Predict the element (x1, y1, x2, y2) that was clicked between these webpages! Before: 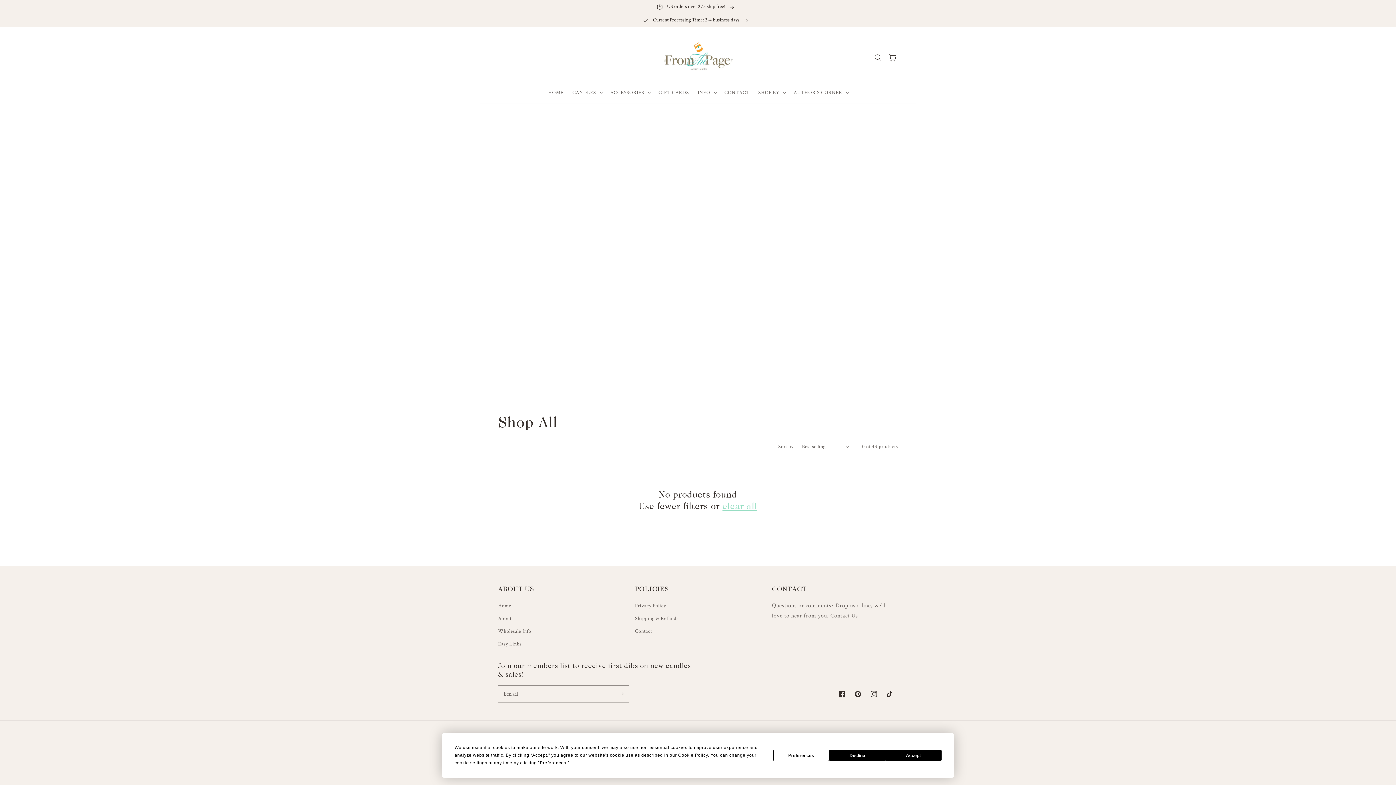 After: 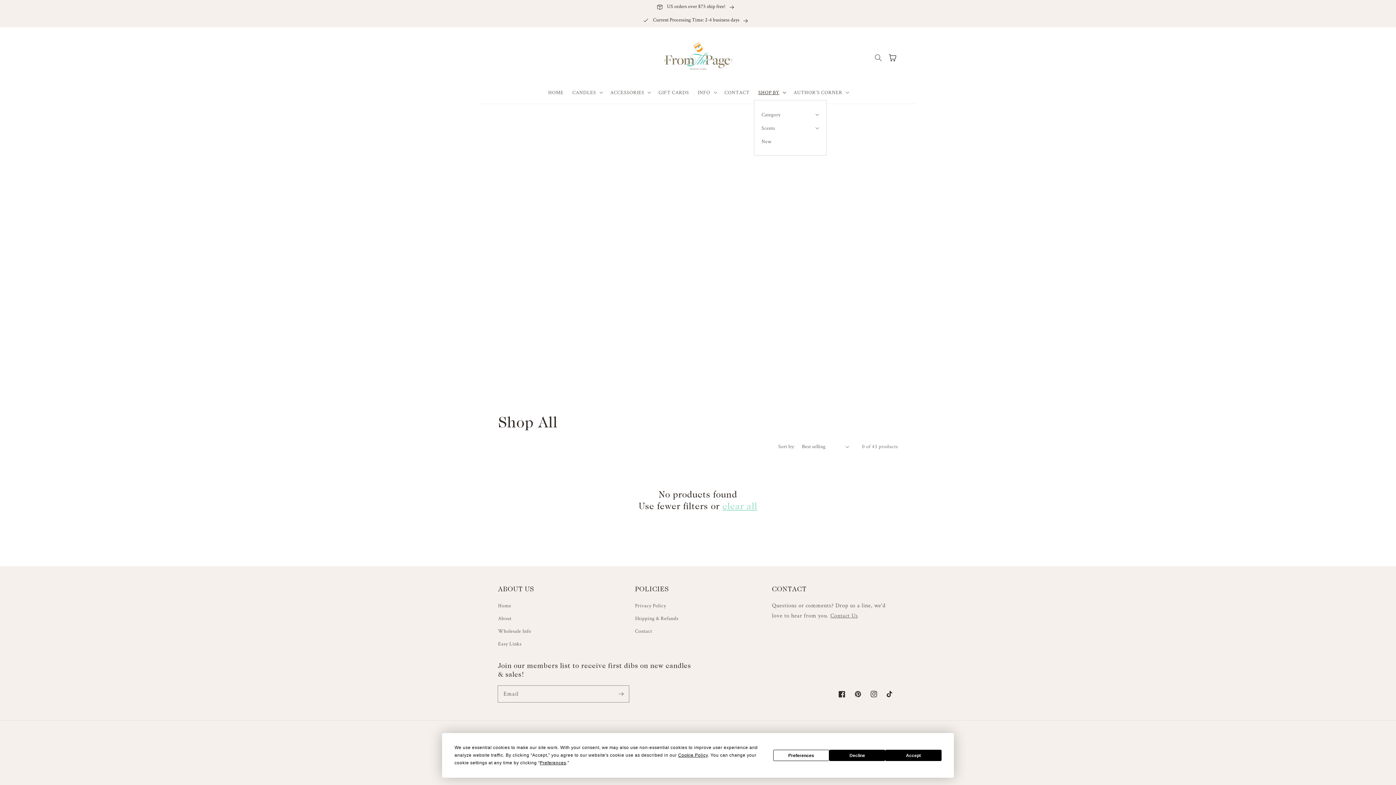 Action: bbox: (754, 84, 789, 100) label: SHOP BY